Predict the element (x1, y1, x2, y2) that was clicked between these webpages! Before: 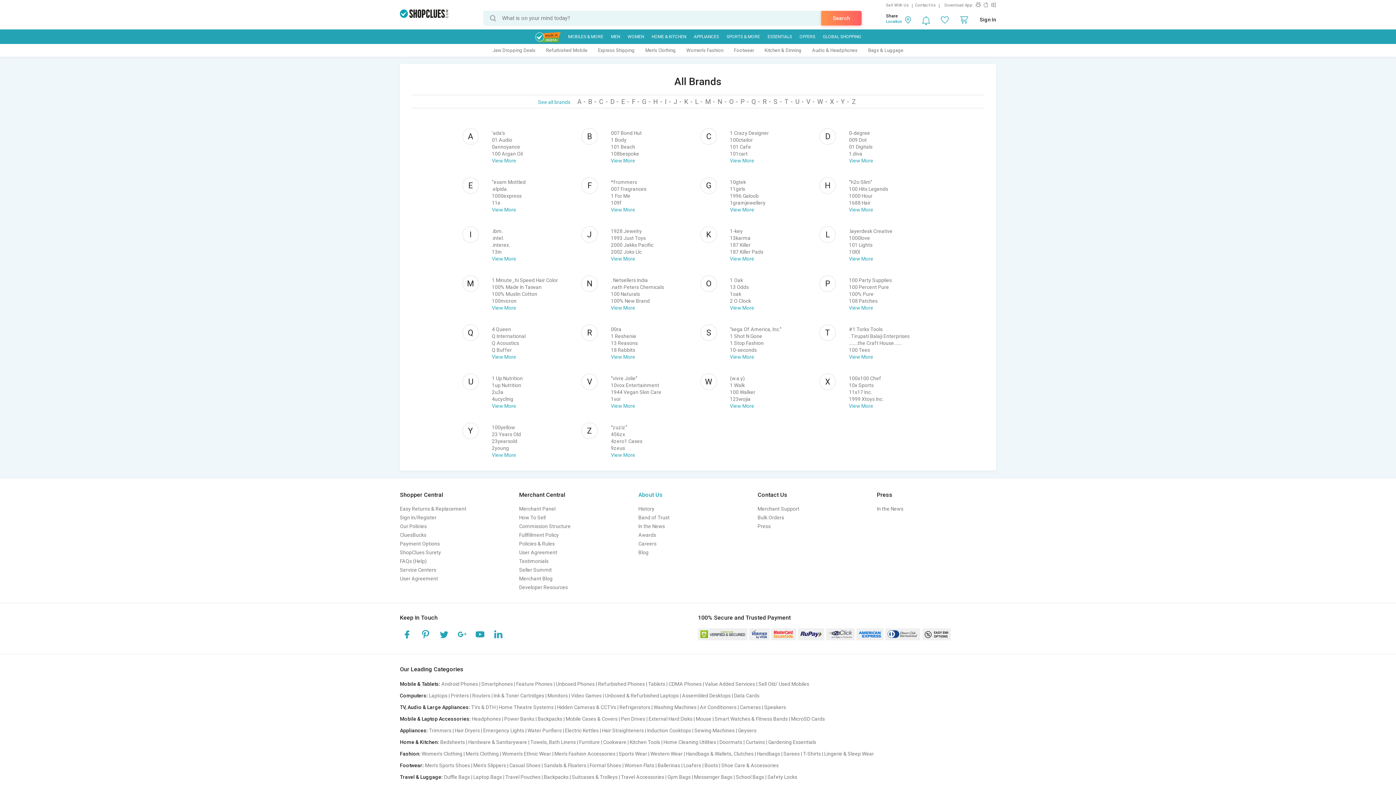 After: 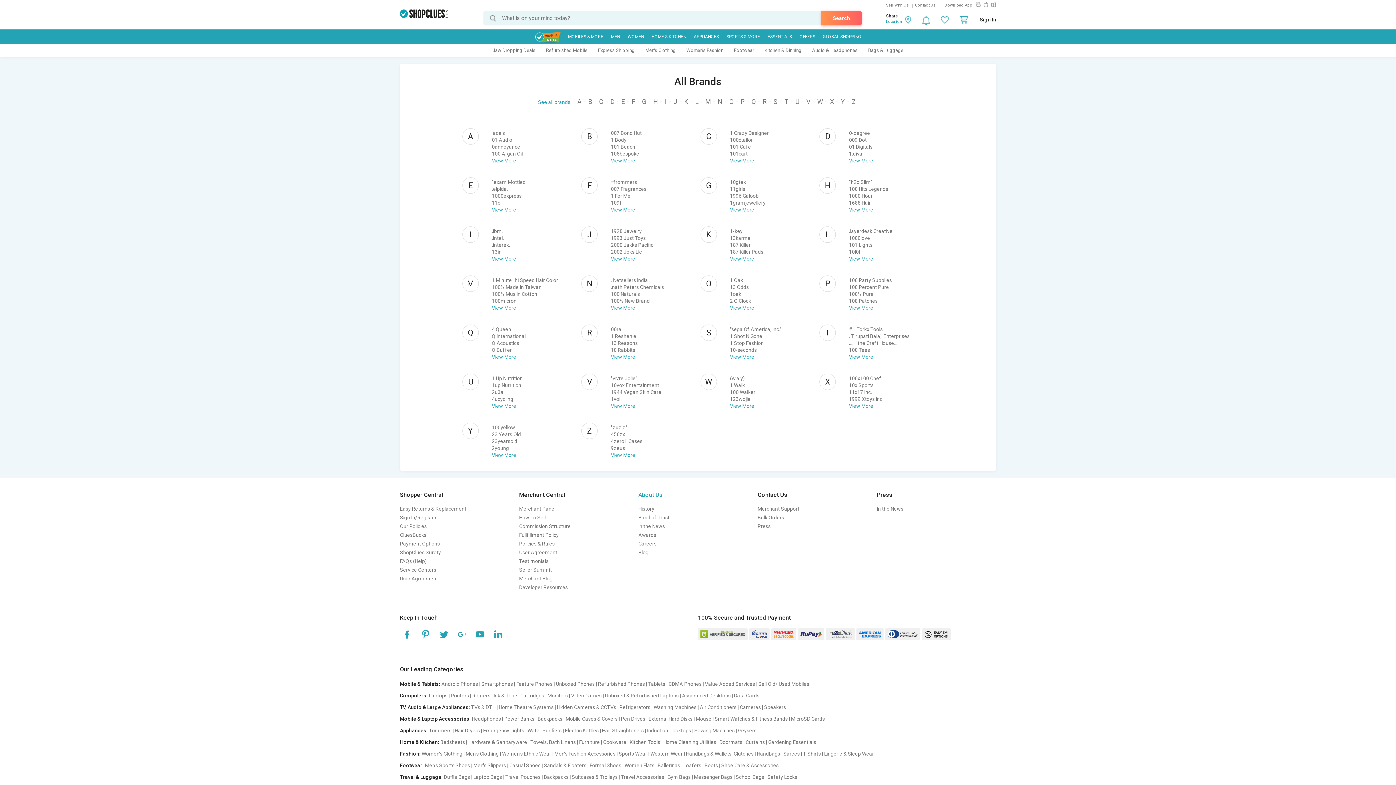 Action: label: 10x Sports bbox: (849, 382, 873, 388)